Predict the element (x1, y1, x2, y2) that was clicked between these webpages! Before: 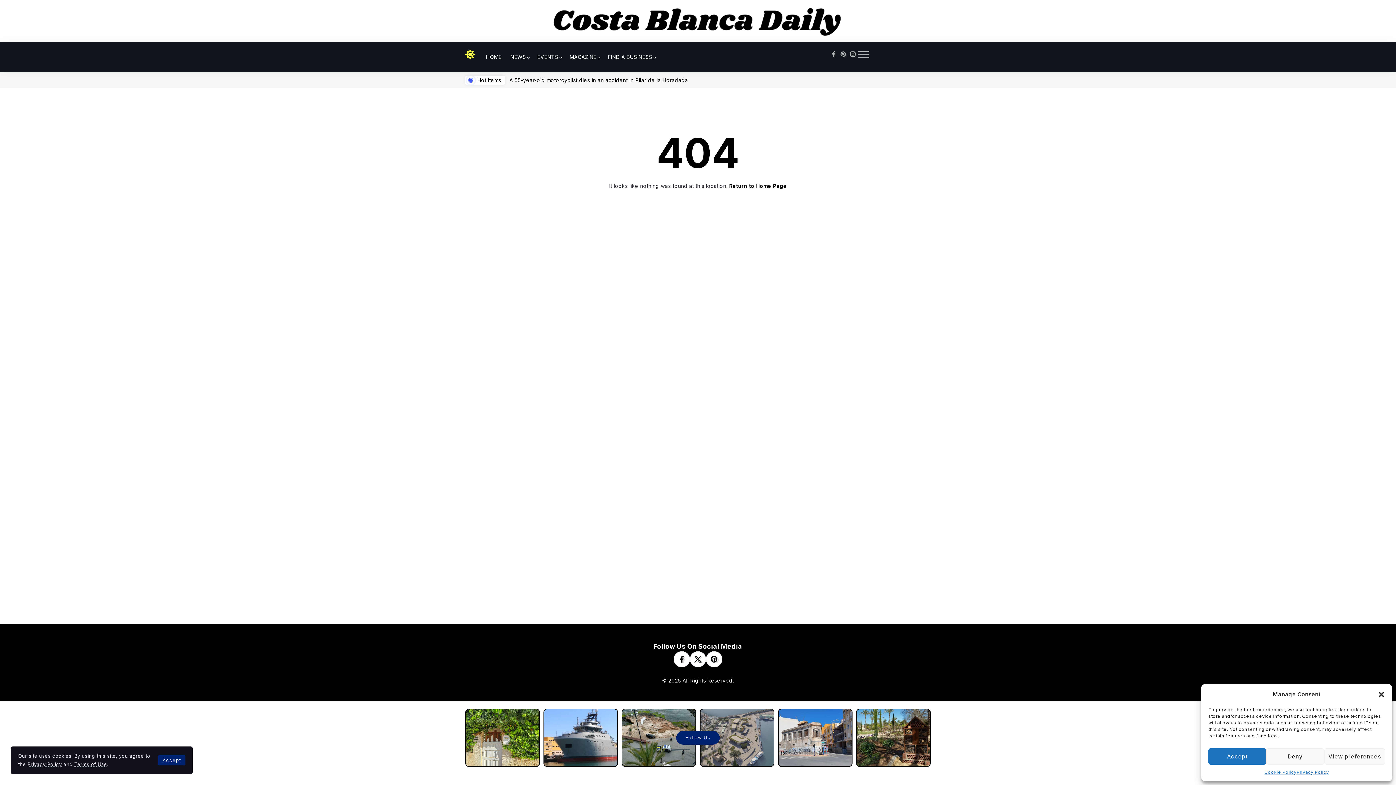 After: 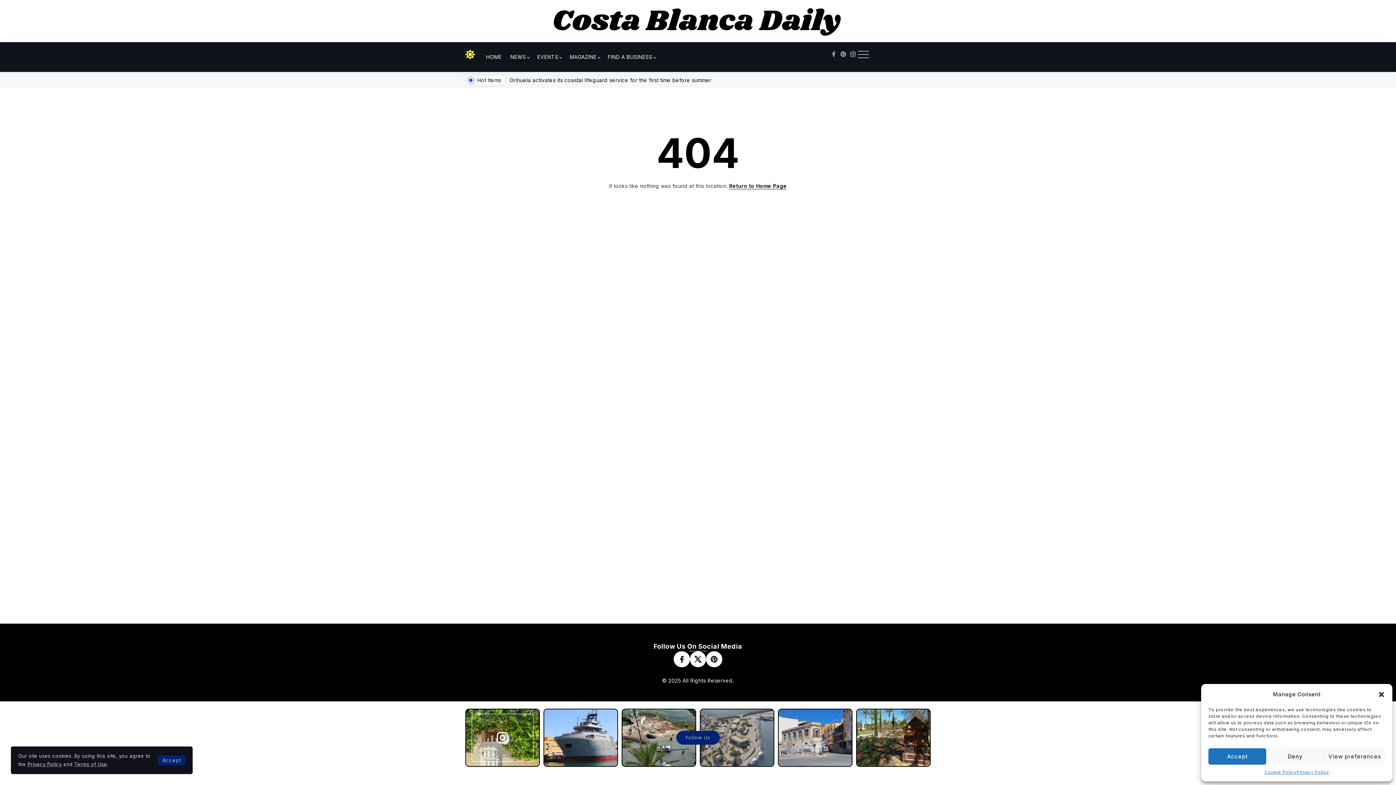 Action: bbox: (466, 709, 539, 766)